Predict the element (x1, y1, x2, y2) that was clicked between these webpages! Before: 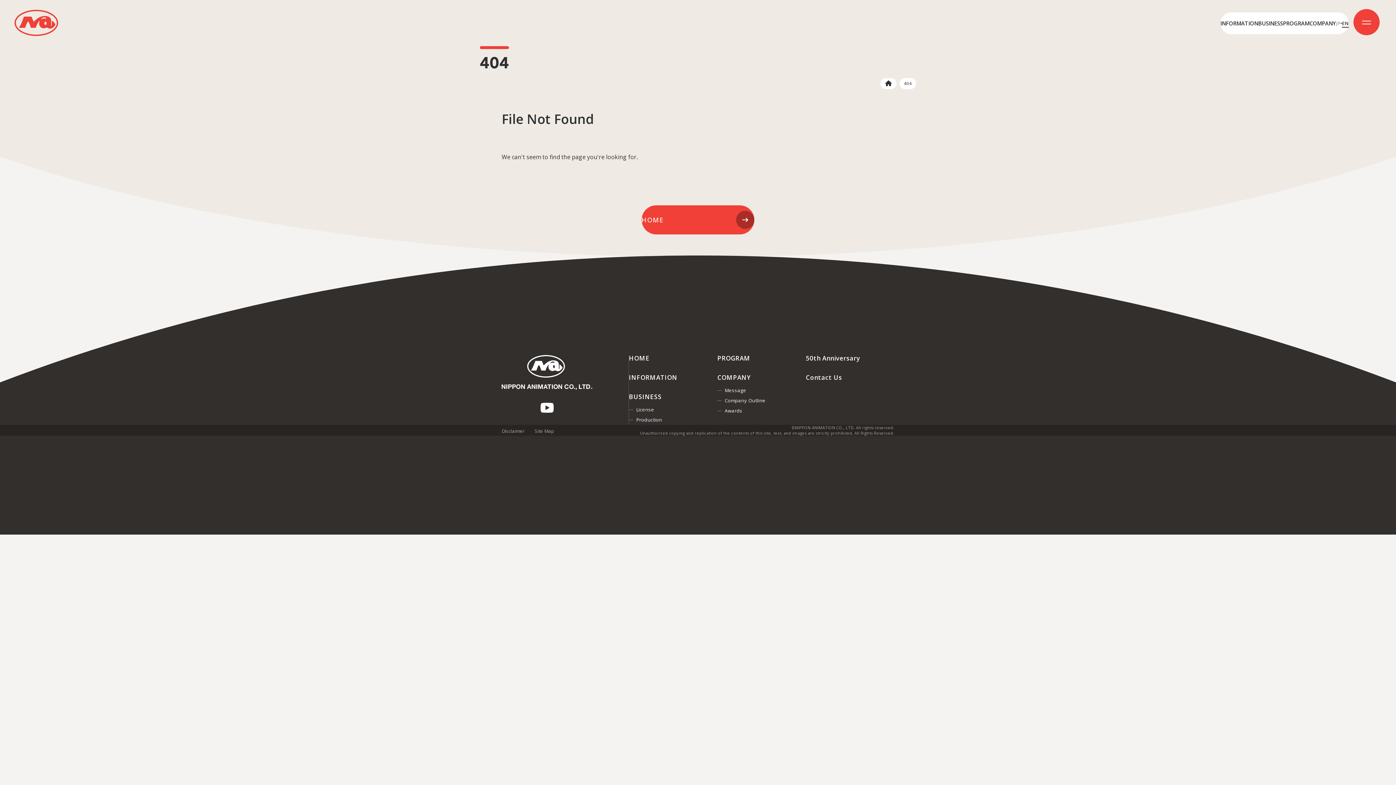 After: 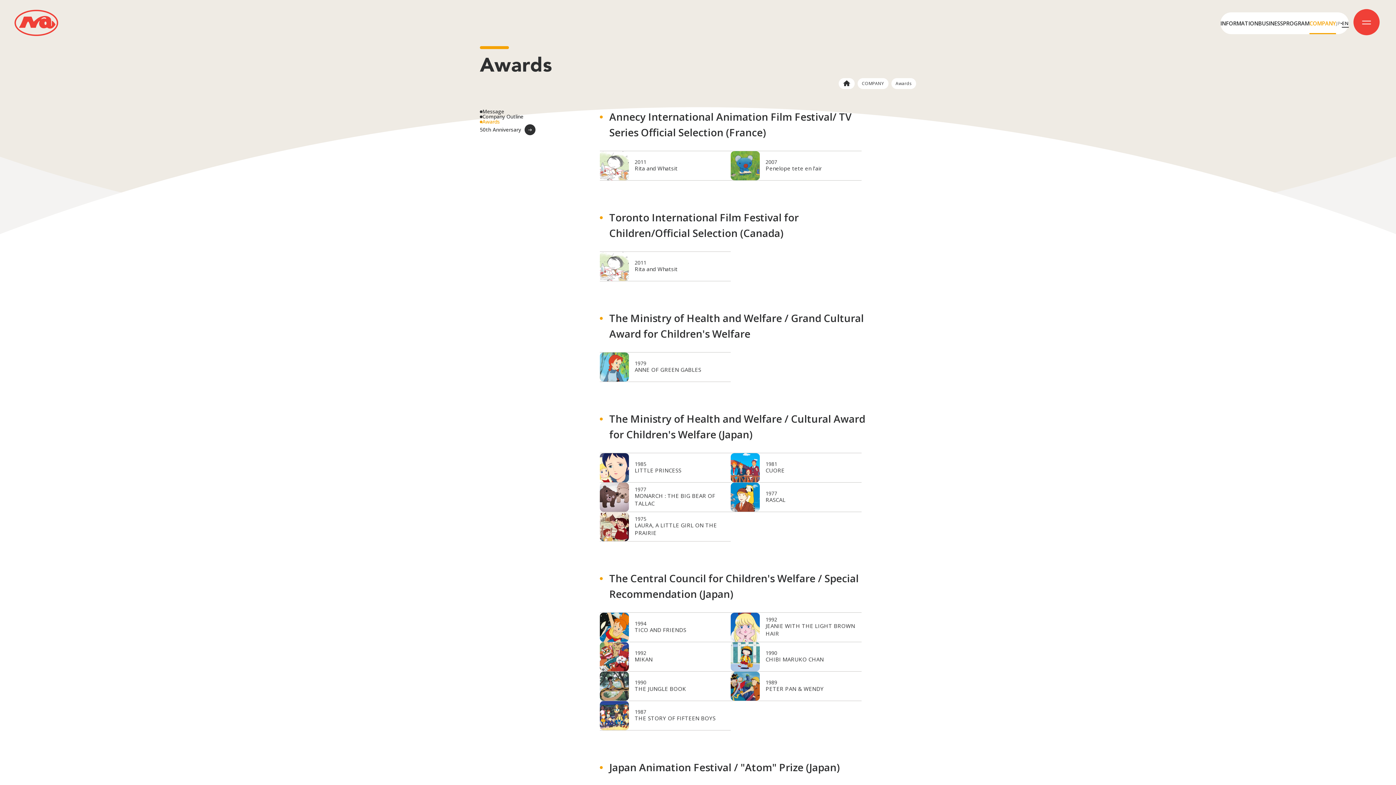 Action: label: Awards bbox: (717, 405, 806, 416)